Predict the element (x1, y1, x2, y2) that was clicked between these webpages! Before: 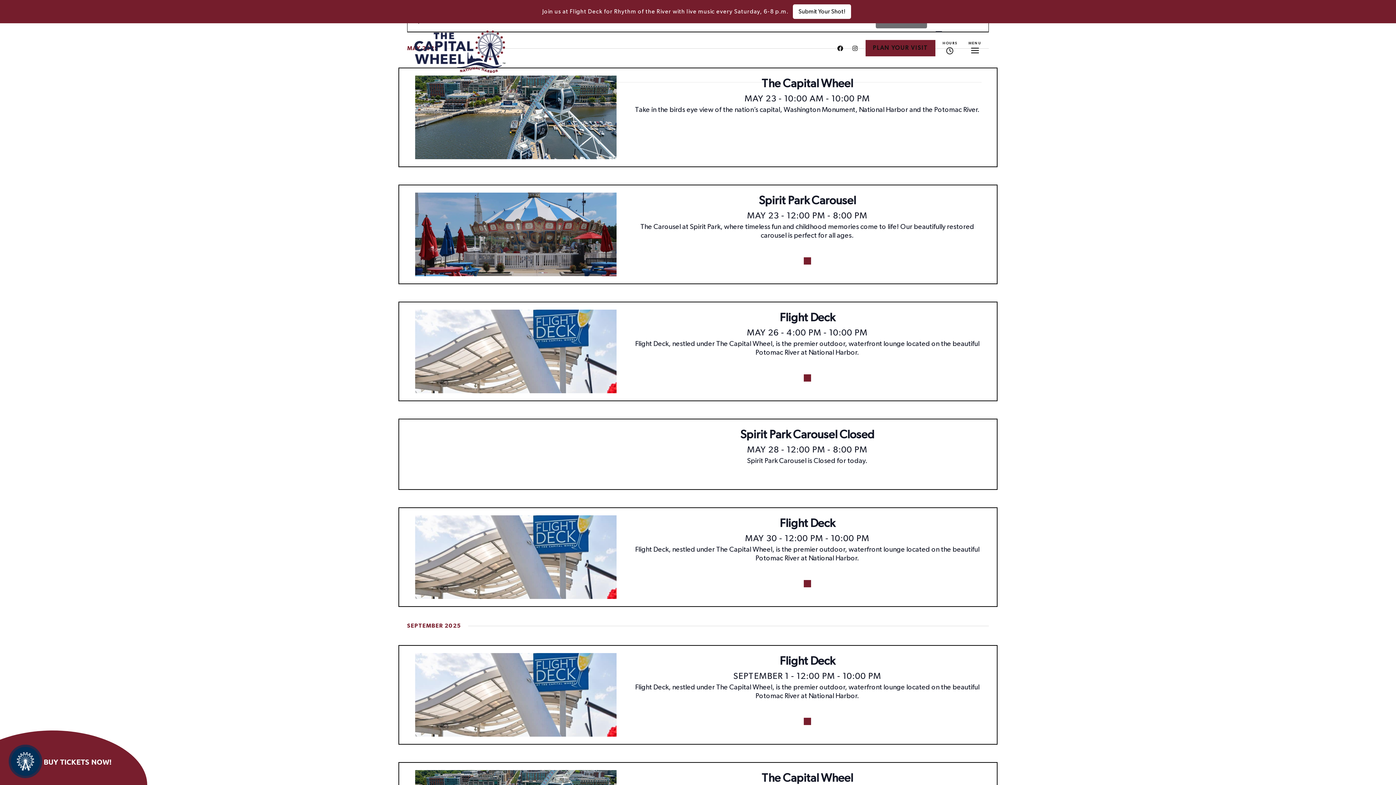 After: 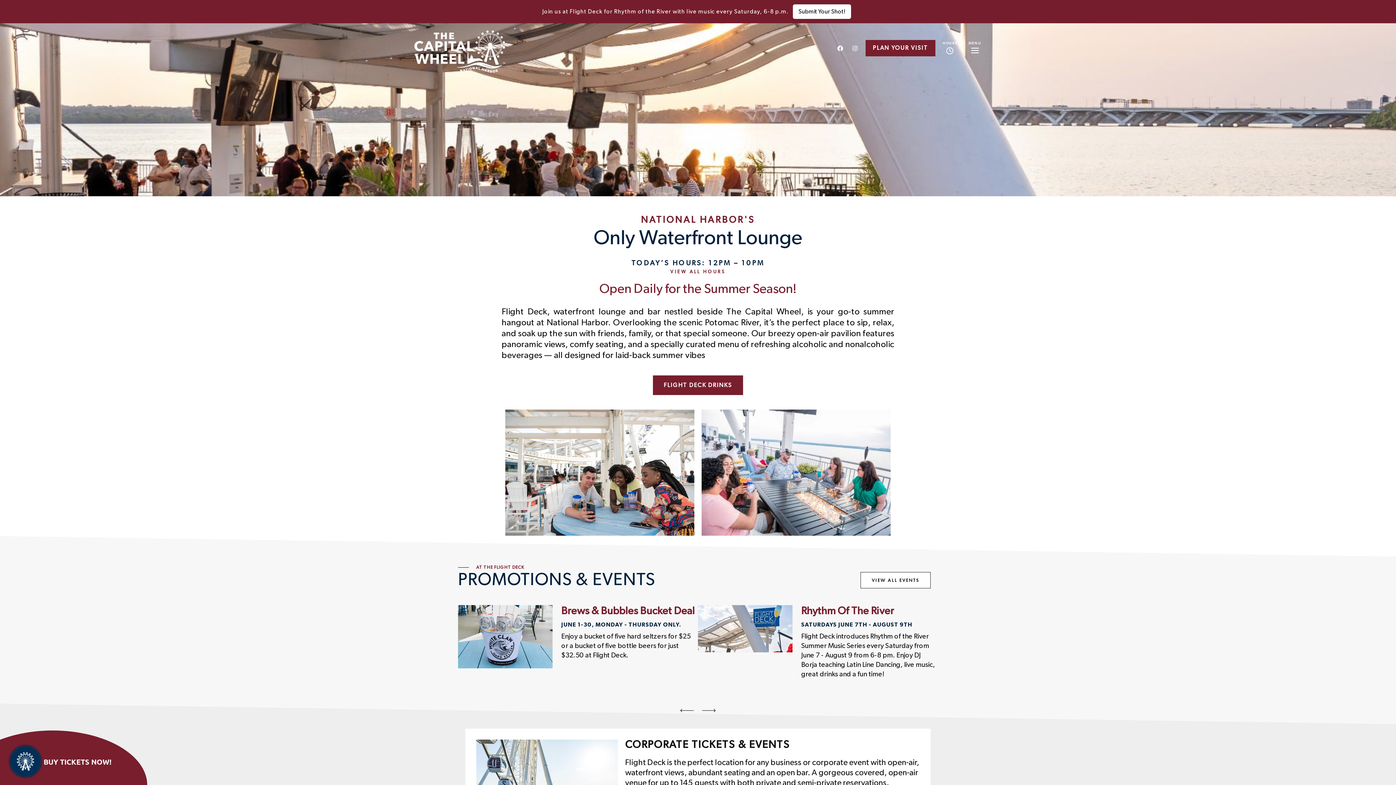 Action: bbox: (803, 580, 811, 587)